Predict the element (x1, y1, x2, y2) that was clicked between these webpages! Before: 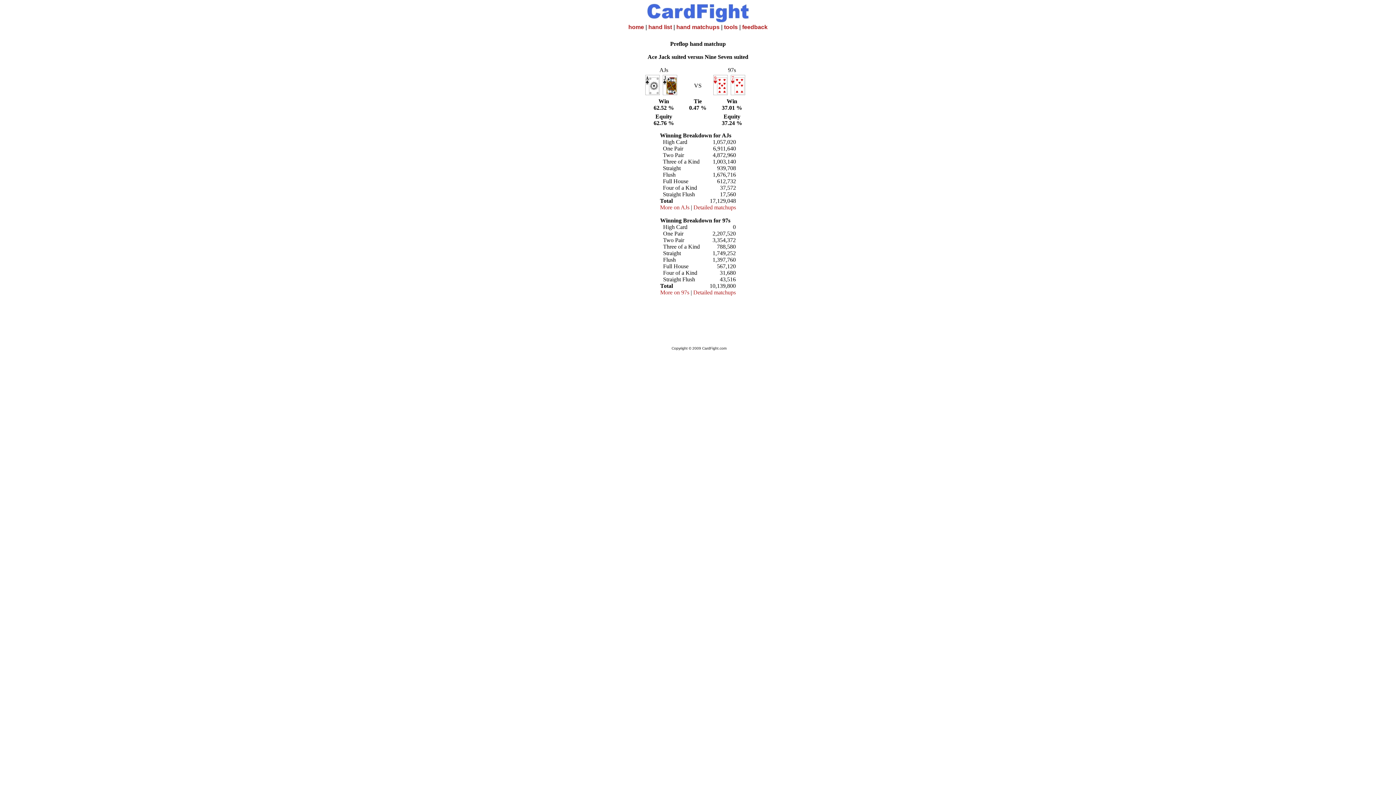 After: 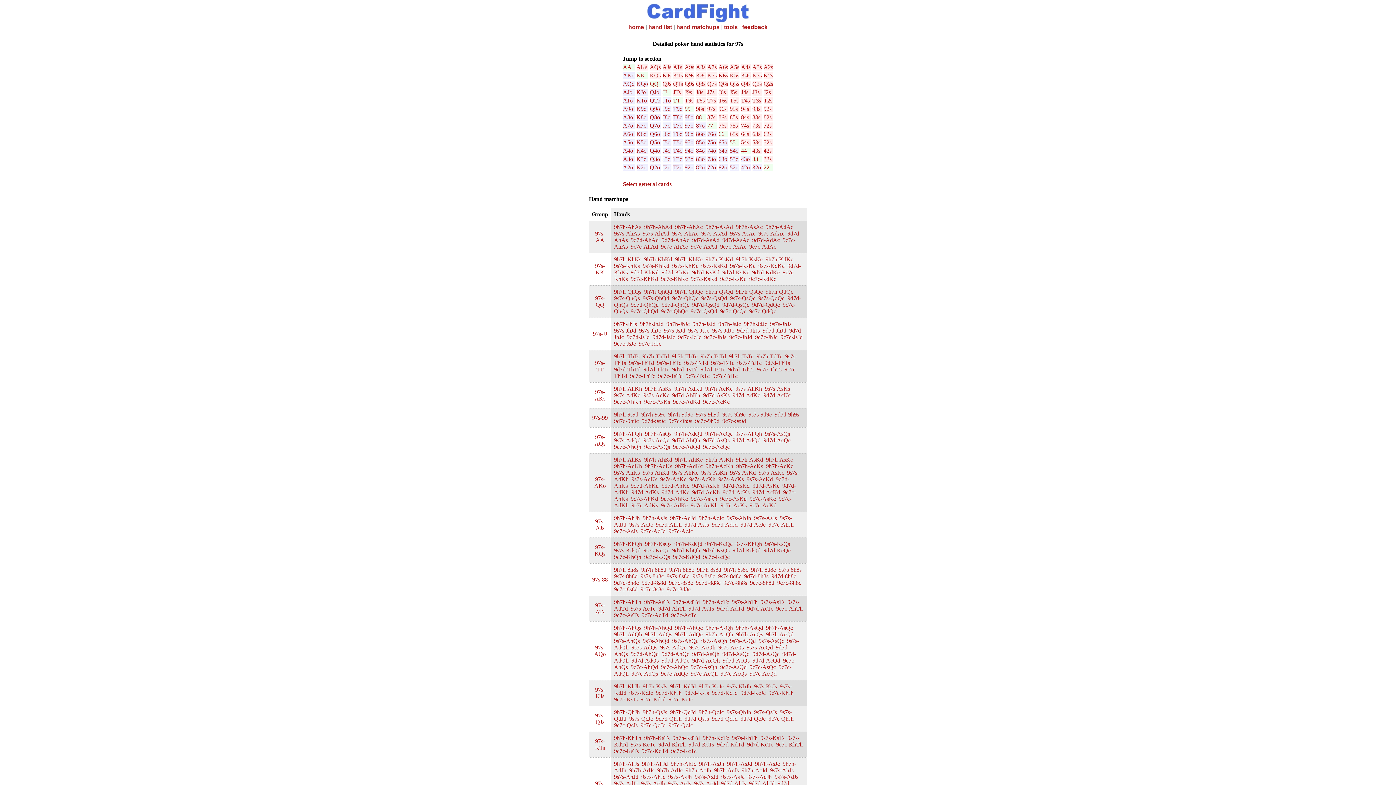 Action: bbox: (693, 289, 736, 295) label: Detailed matchups